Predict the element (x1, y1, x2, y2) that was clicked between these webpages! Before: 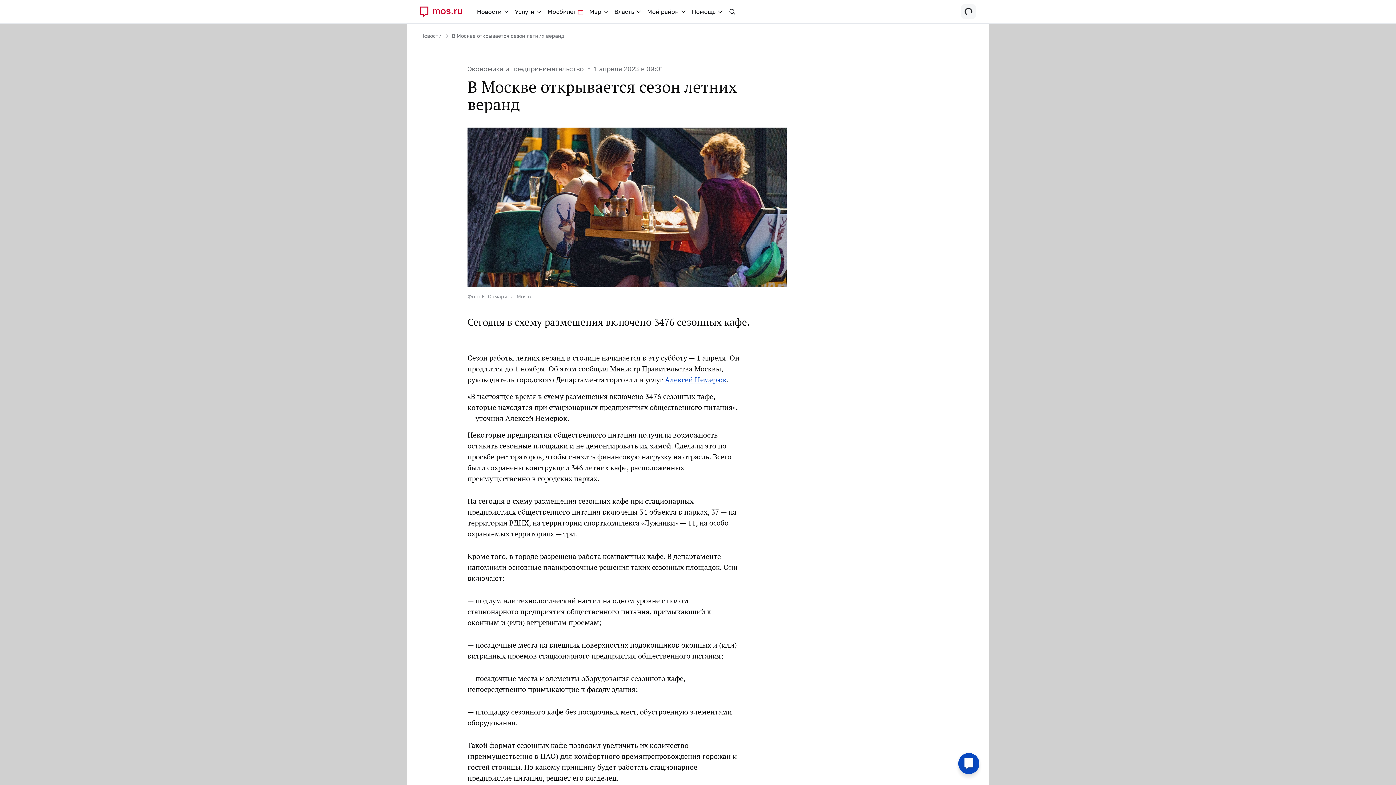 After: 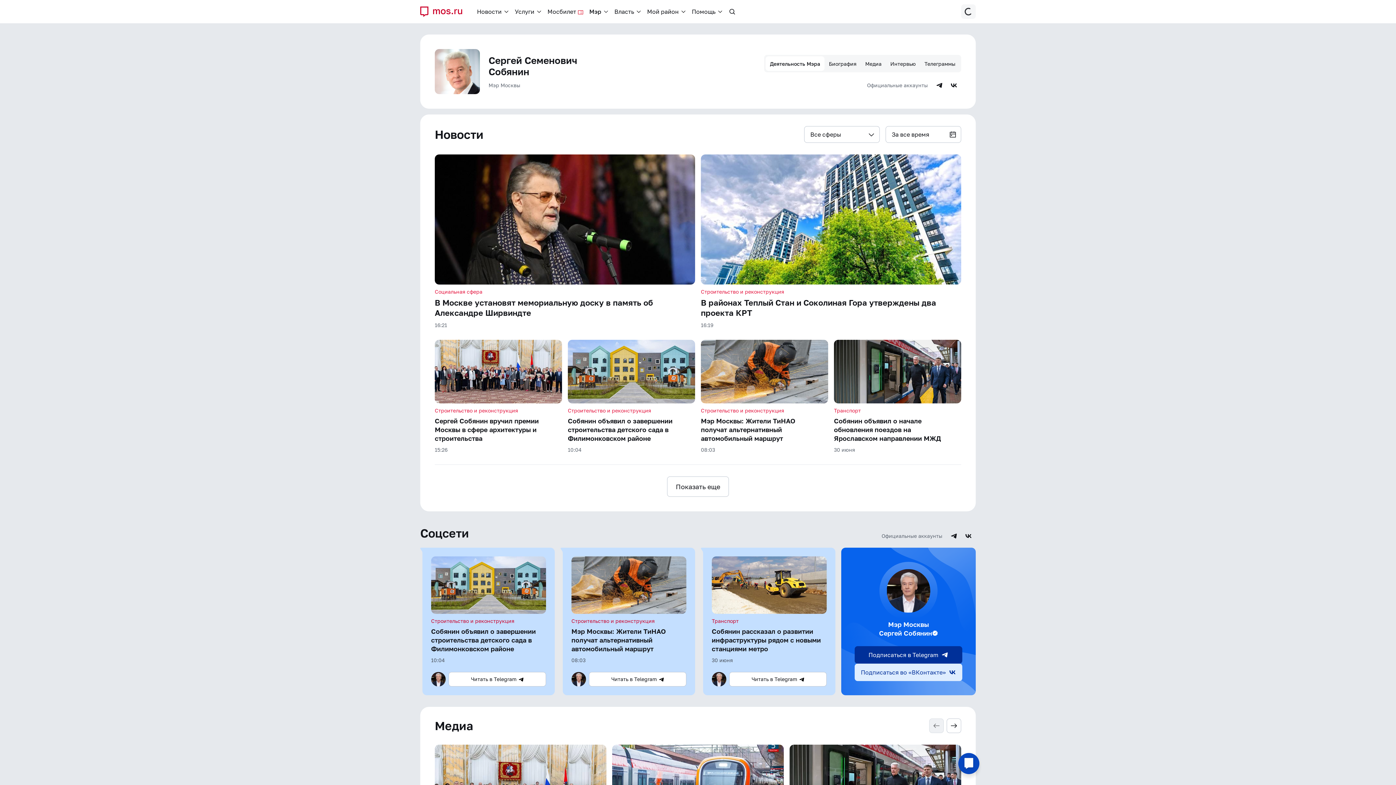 Action: bbox: (583, 0, 608, 23) label: Мэр